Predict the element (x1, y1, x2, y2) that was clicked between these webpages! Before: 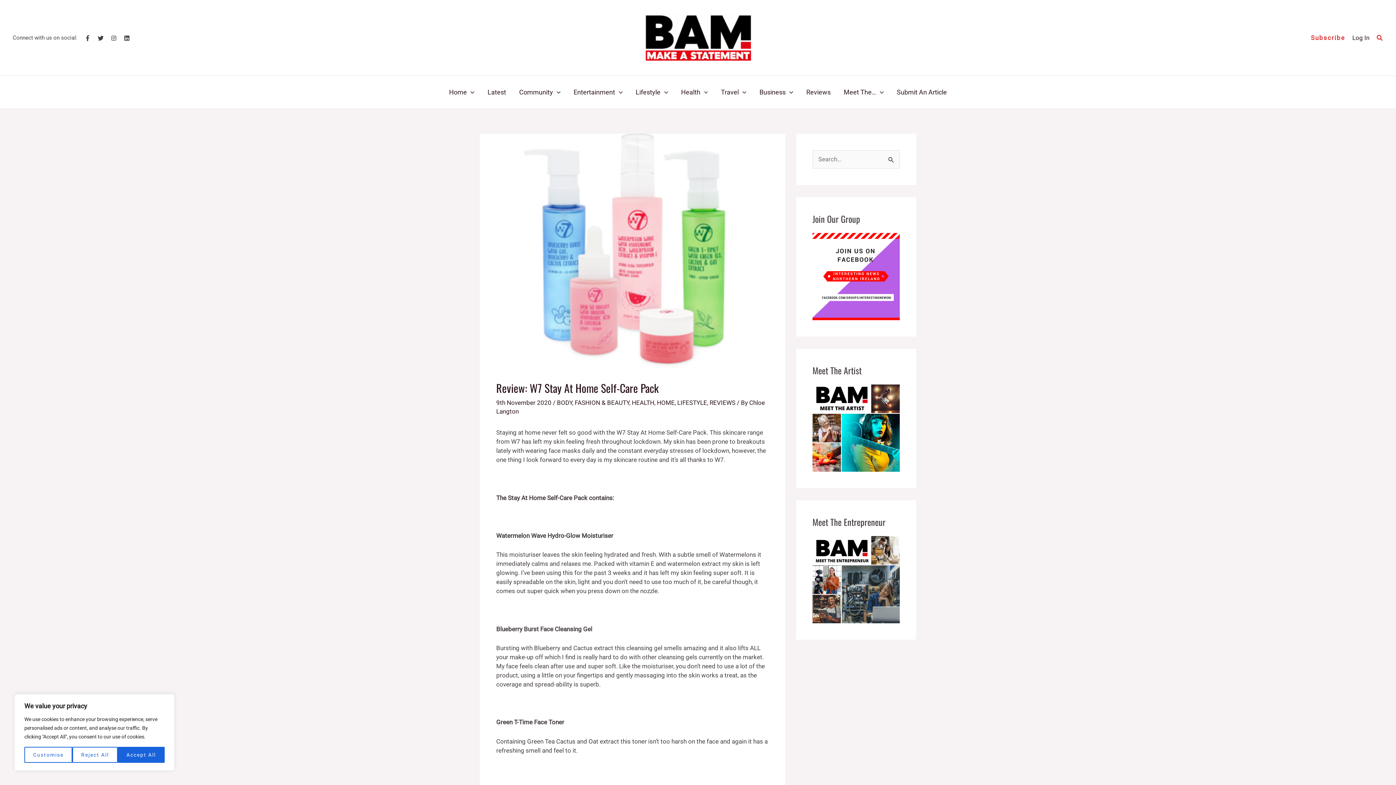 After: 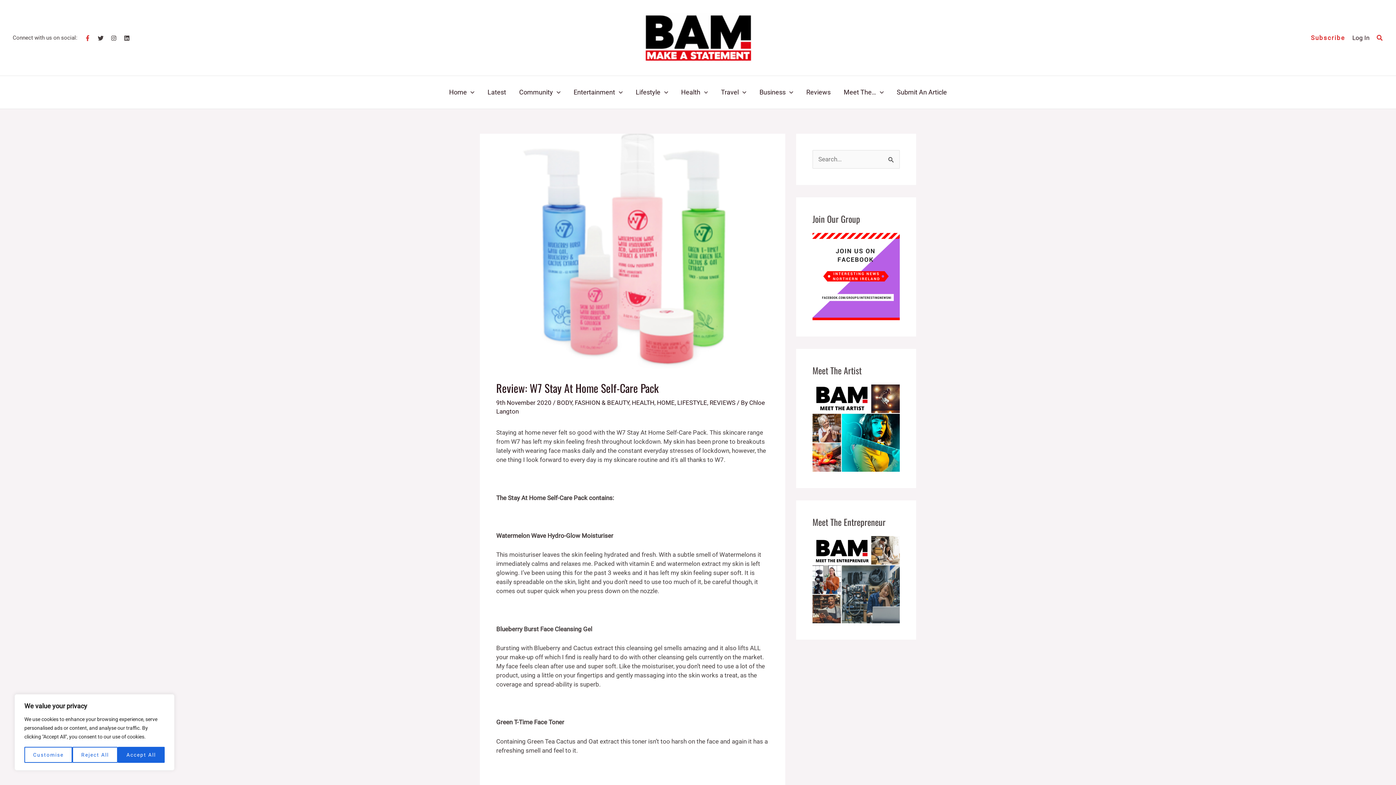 Action: bbox: (84, 35, 90, 41) label: Facebook